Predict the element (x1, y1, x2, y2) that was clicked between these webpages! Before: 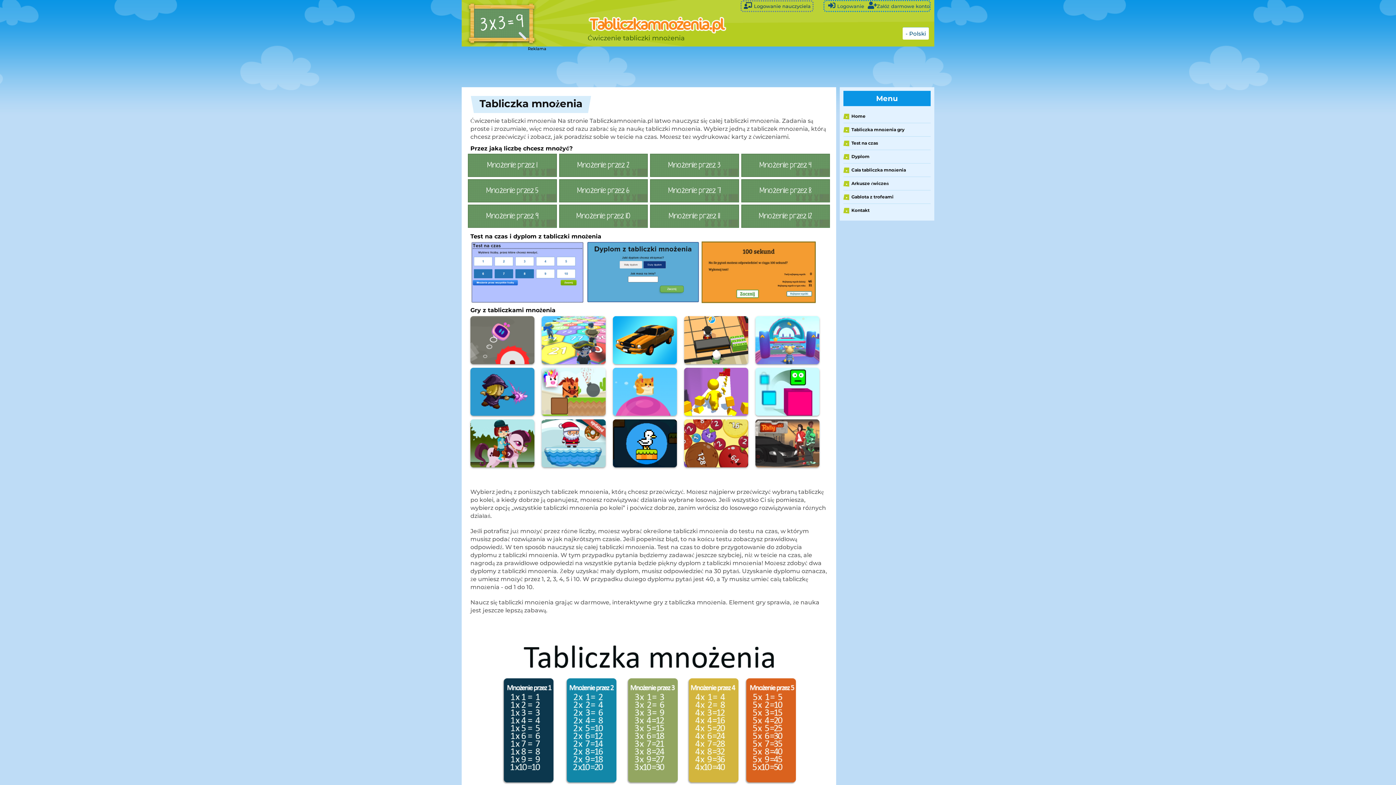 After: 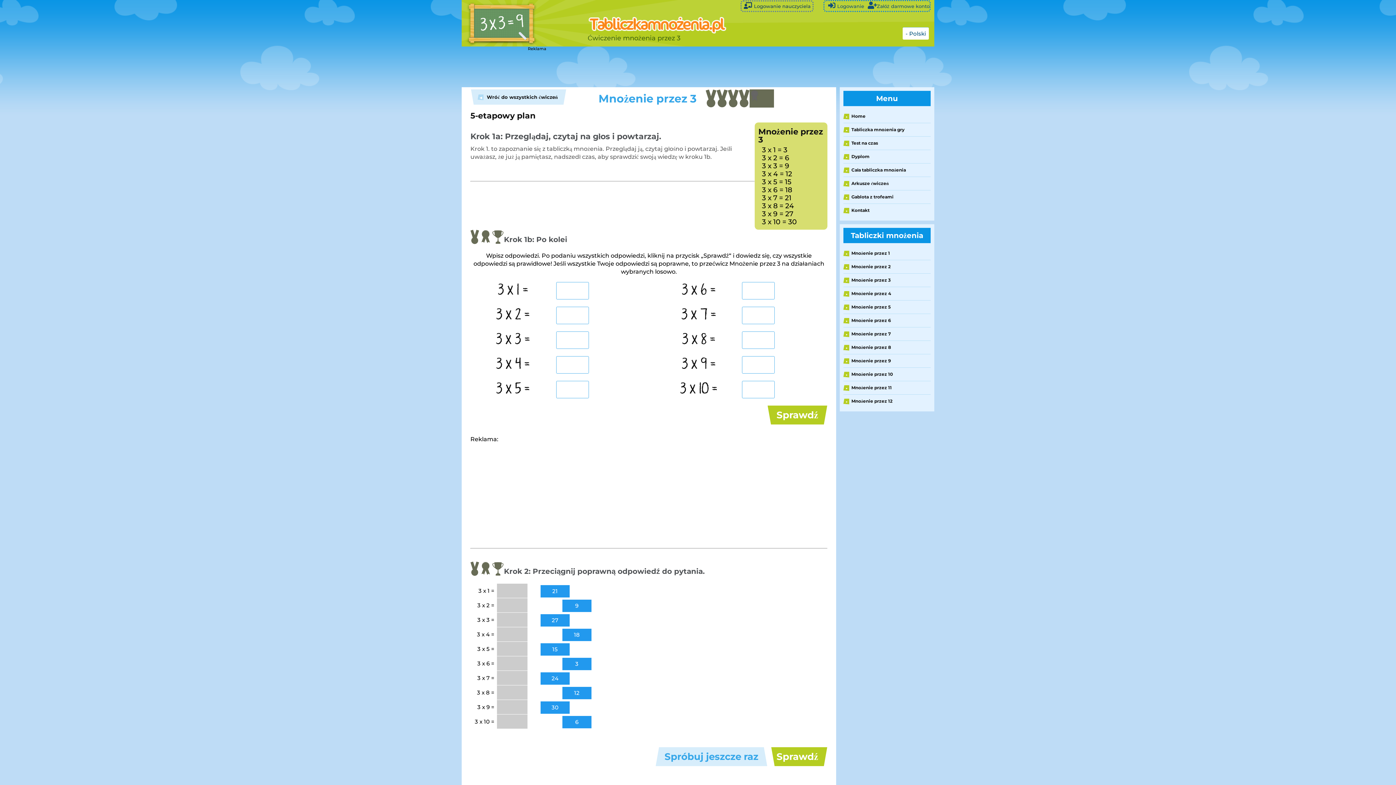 Action: bbox: (650, 153, 739, 177) label: Mnożenie przez 3